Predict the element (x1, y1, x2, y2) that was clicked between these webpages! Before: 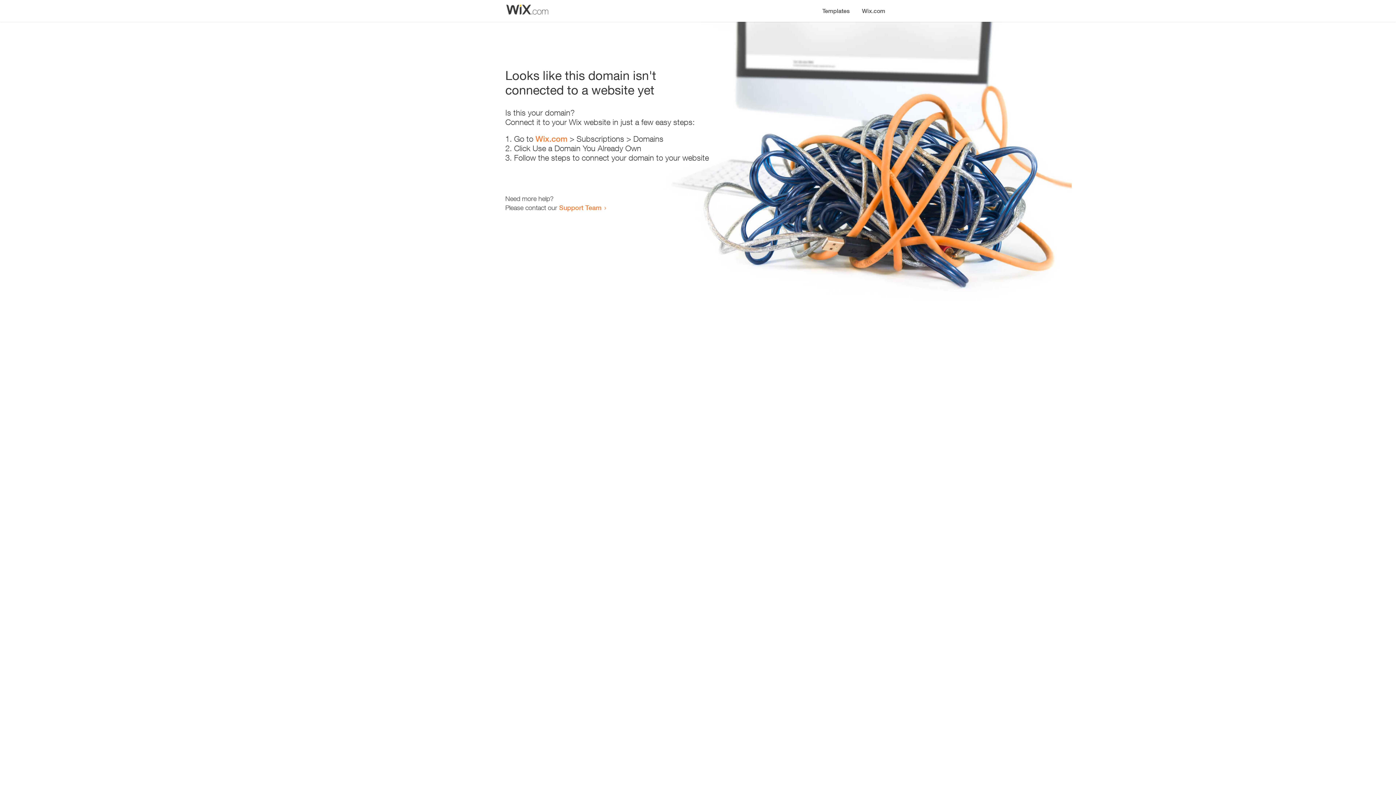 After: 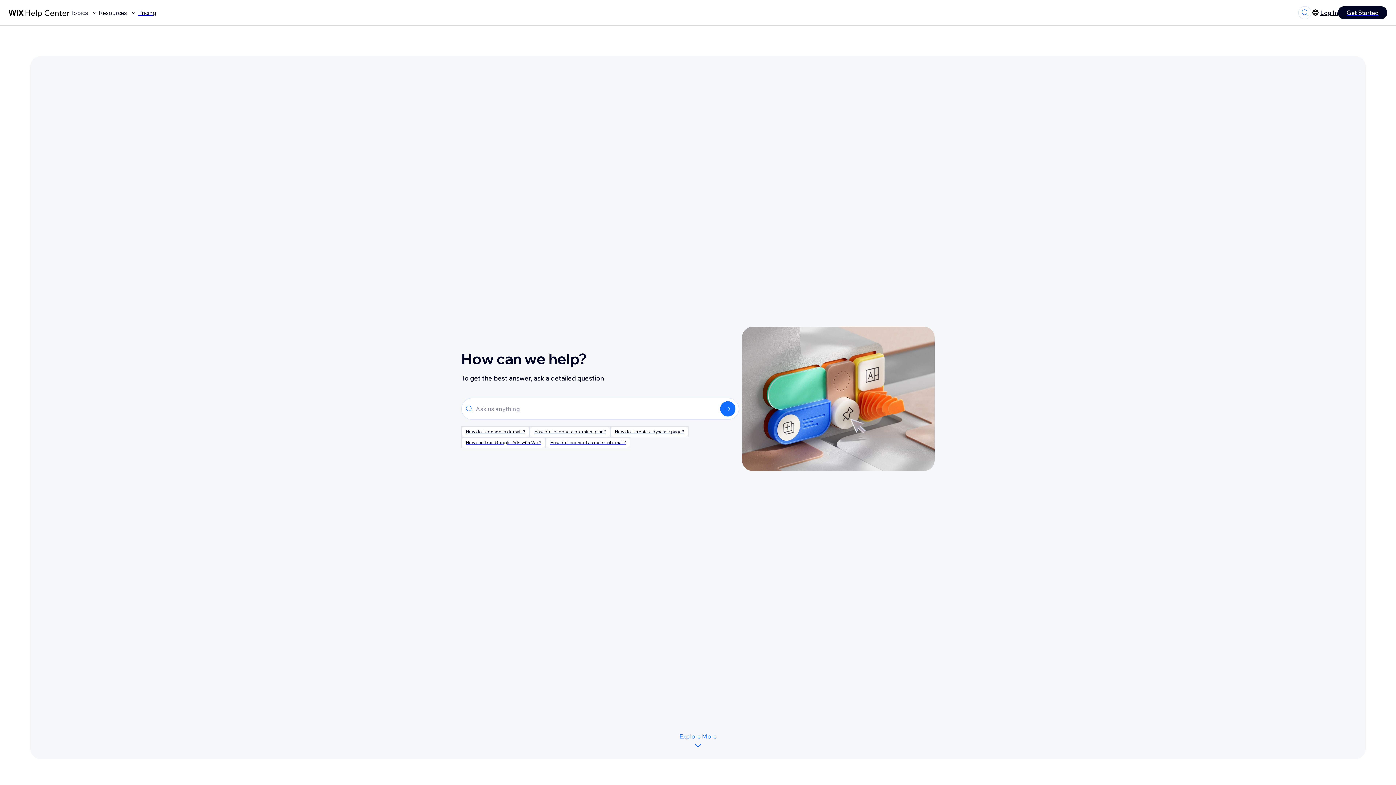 Action: label: Support Team bbox: (559, 203, 601, 211)